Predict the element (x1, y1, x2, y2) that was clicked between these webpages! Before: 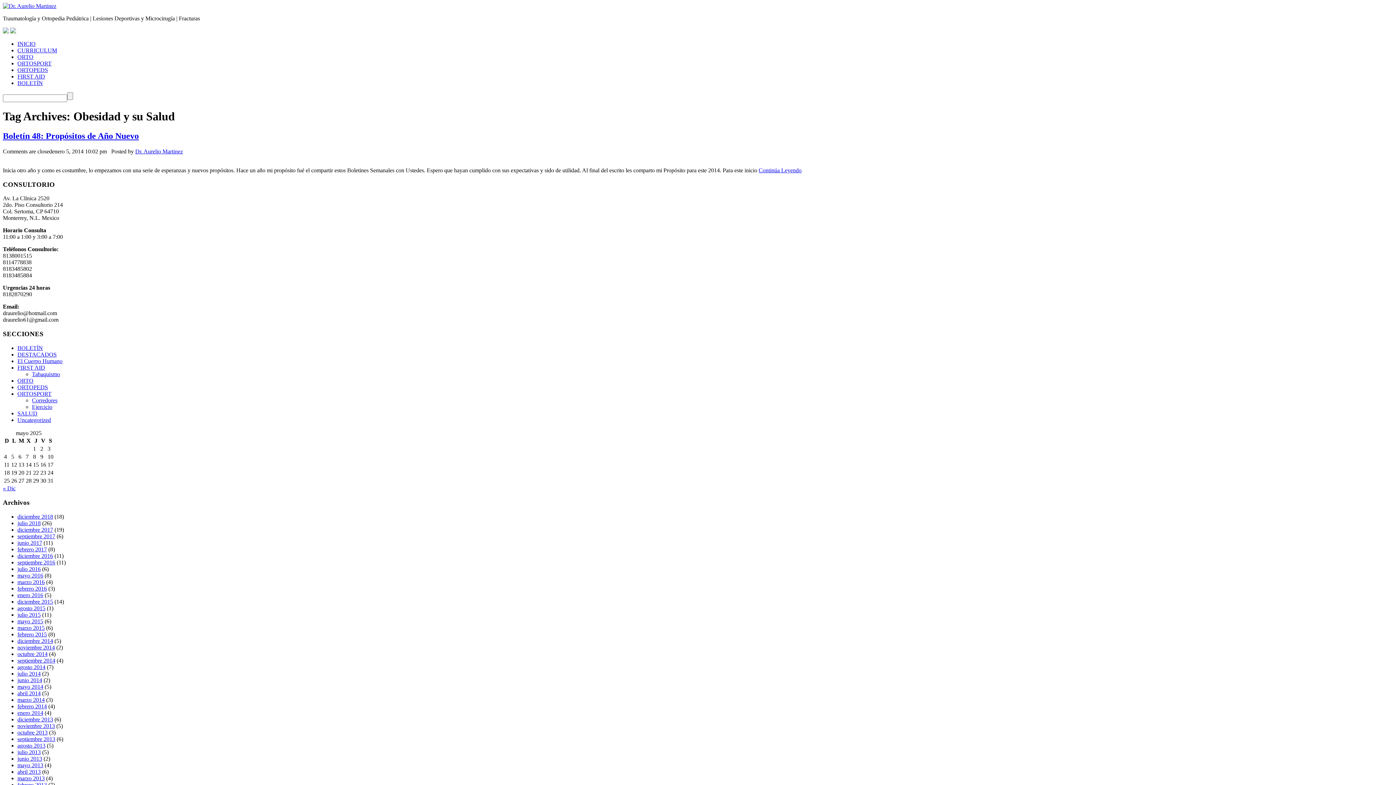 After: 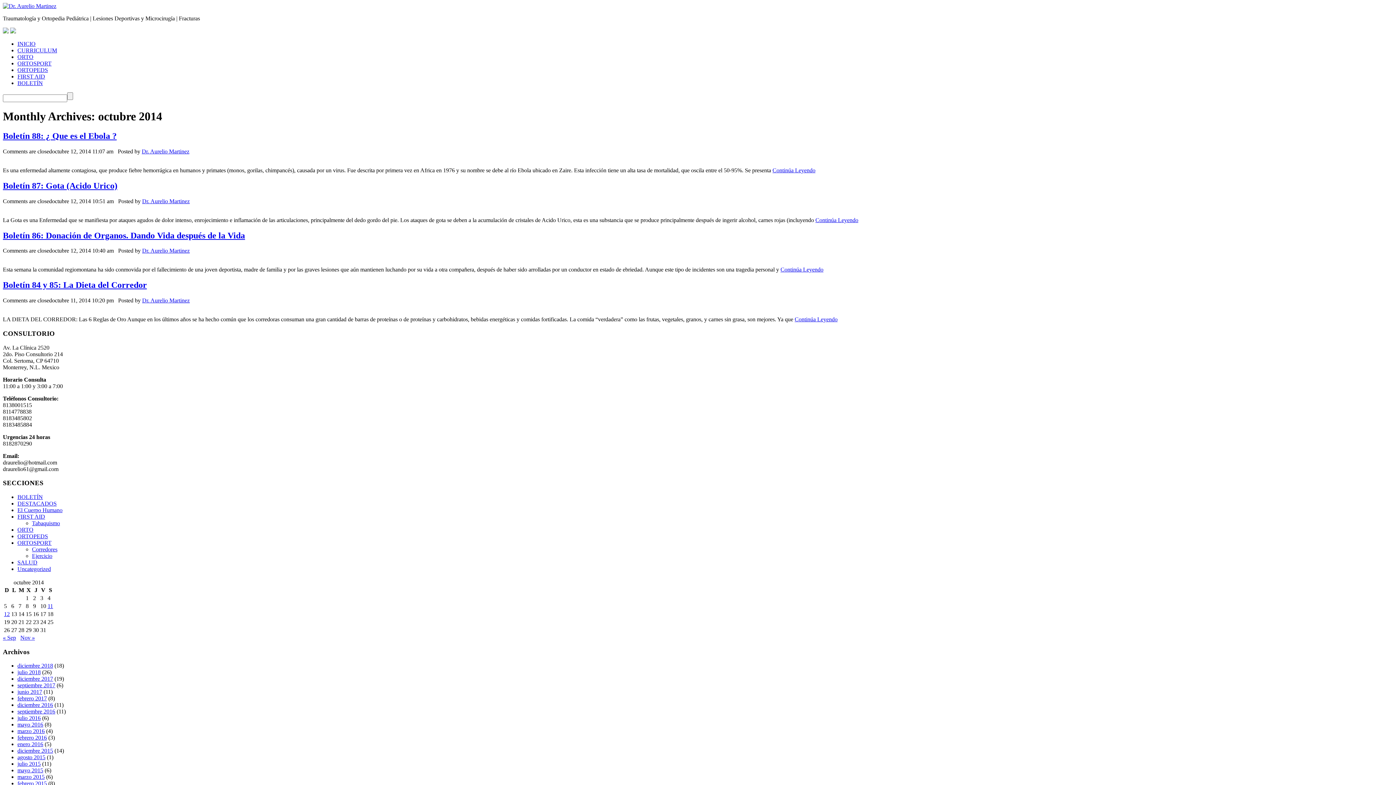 Action: bbox: (17, 651, 47, 657) label: octubre 2014